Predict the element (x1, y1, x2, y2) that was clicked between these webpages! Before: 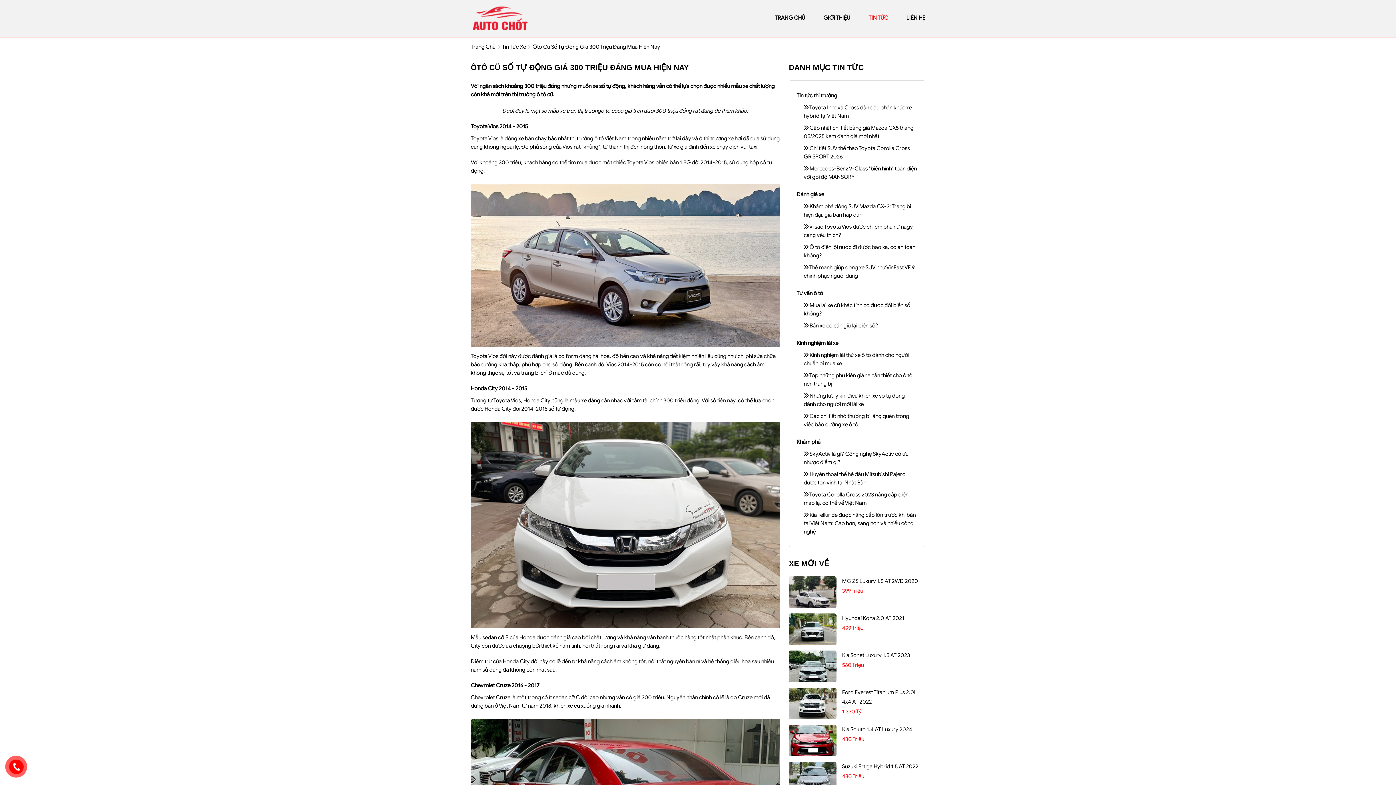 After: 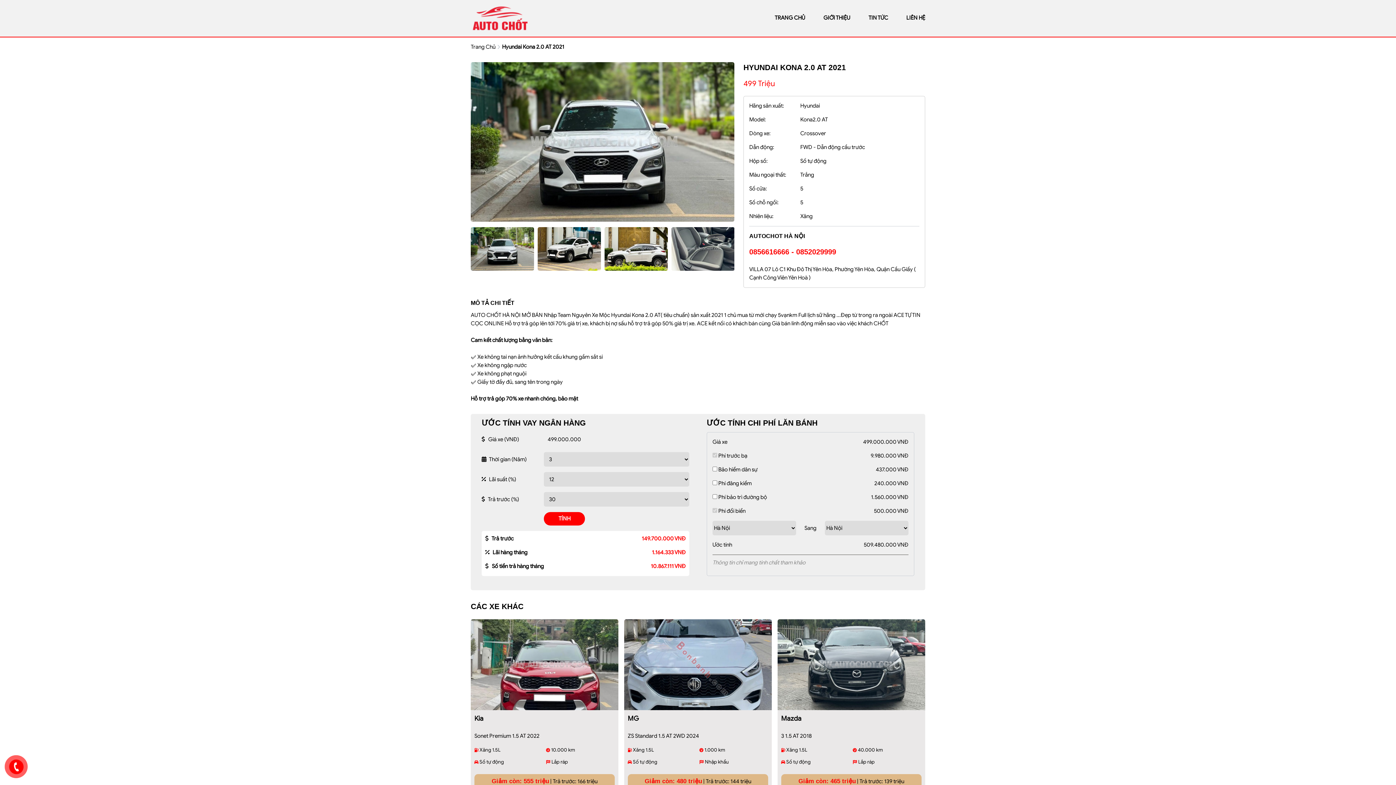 Action: bbox: (789, 613, 836, 645)